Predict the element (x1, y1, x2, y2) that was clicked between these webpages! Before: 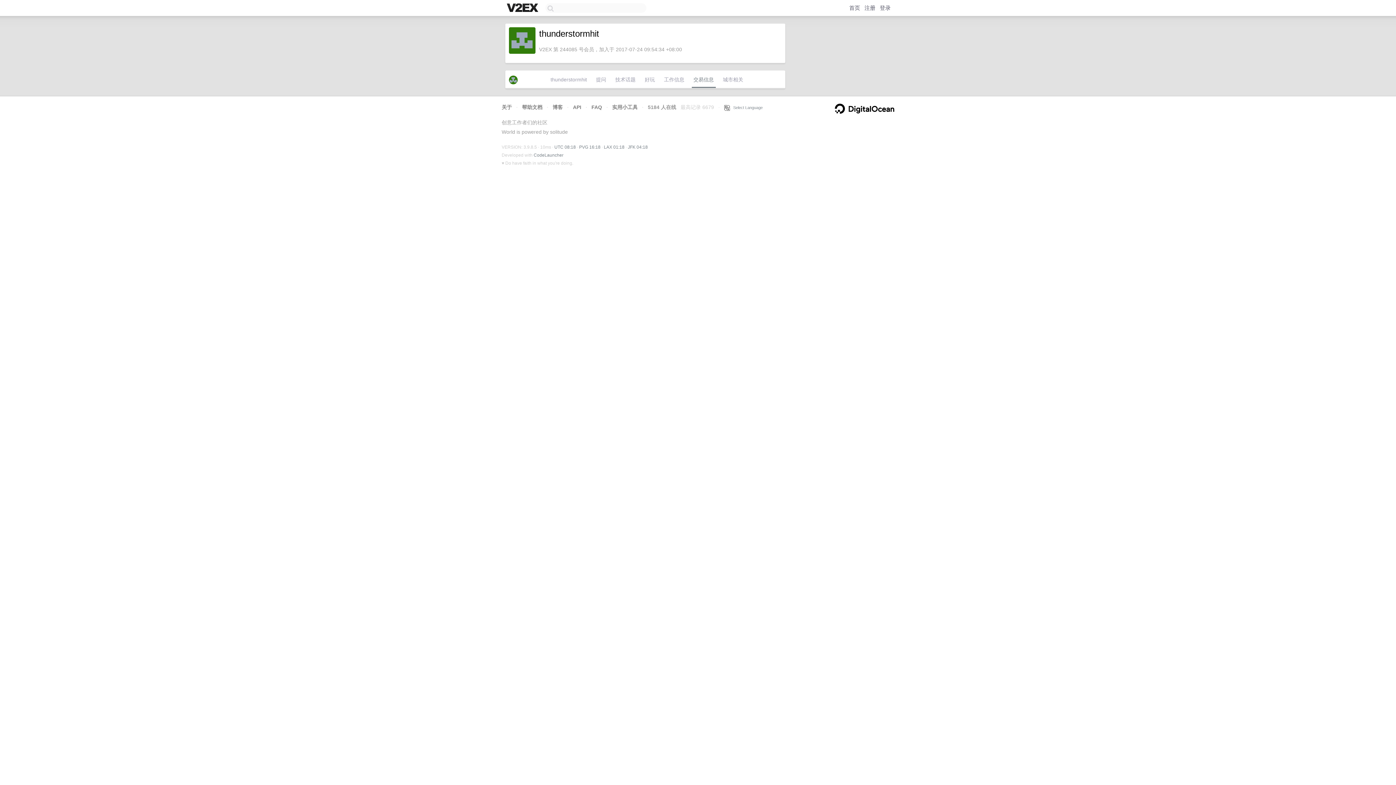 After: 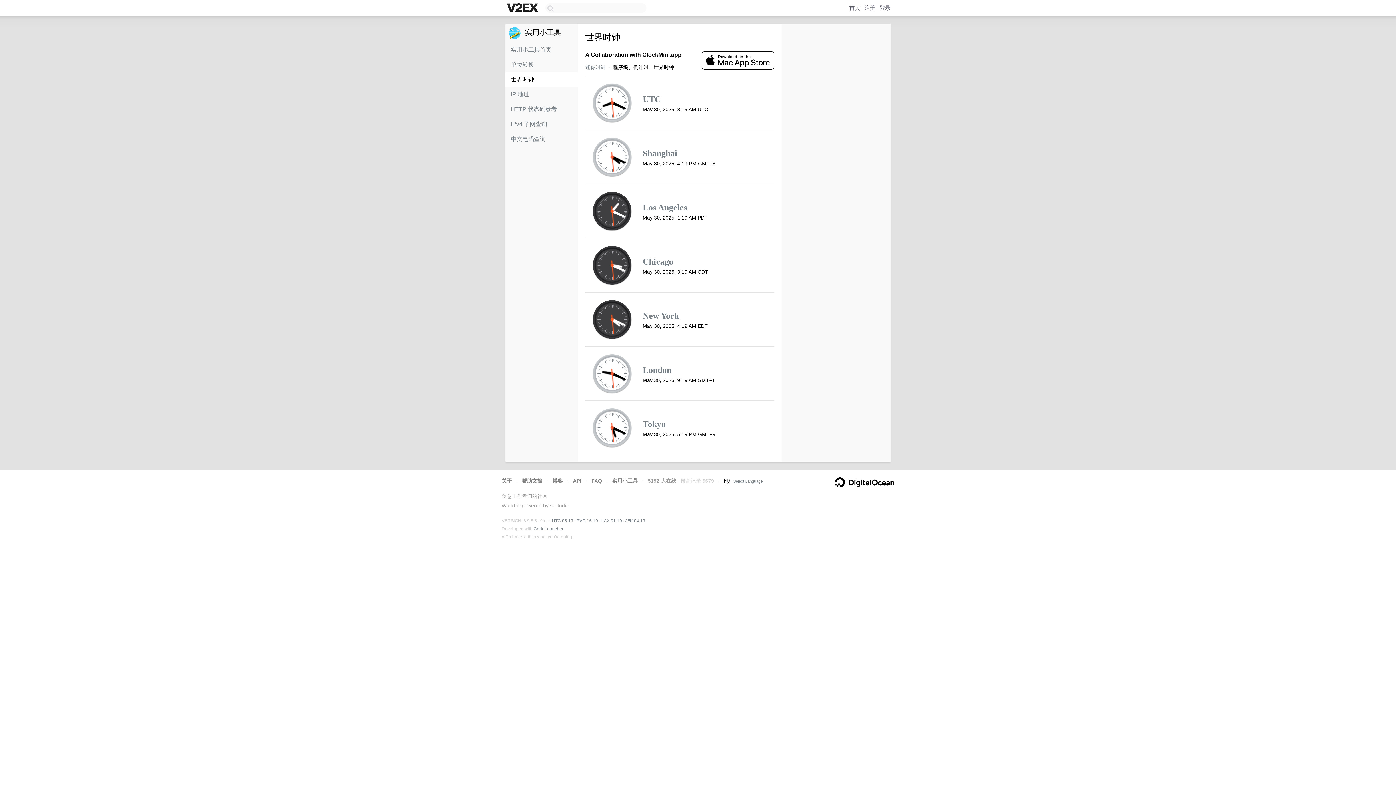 Action: bbox: (628, 144, 648, 149) label: JFK 04:18